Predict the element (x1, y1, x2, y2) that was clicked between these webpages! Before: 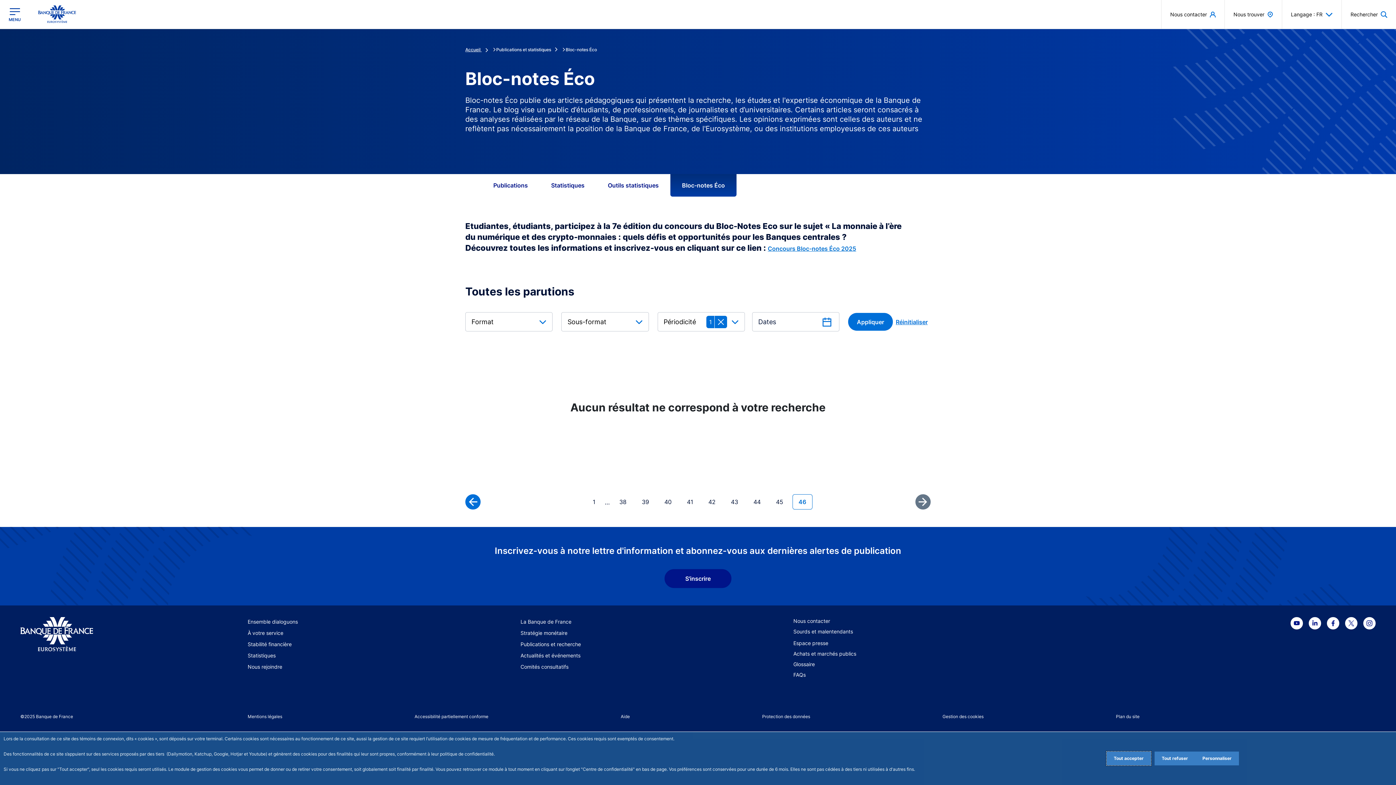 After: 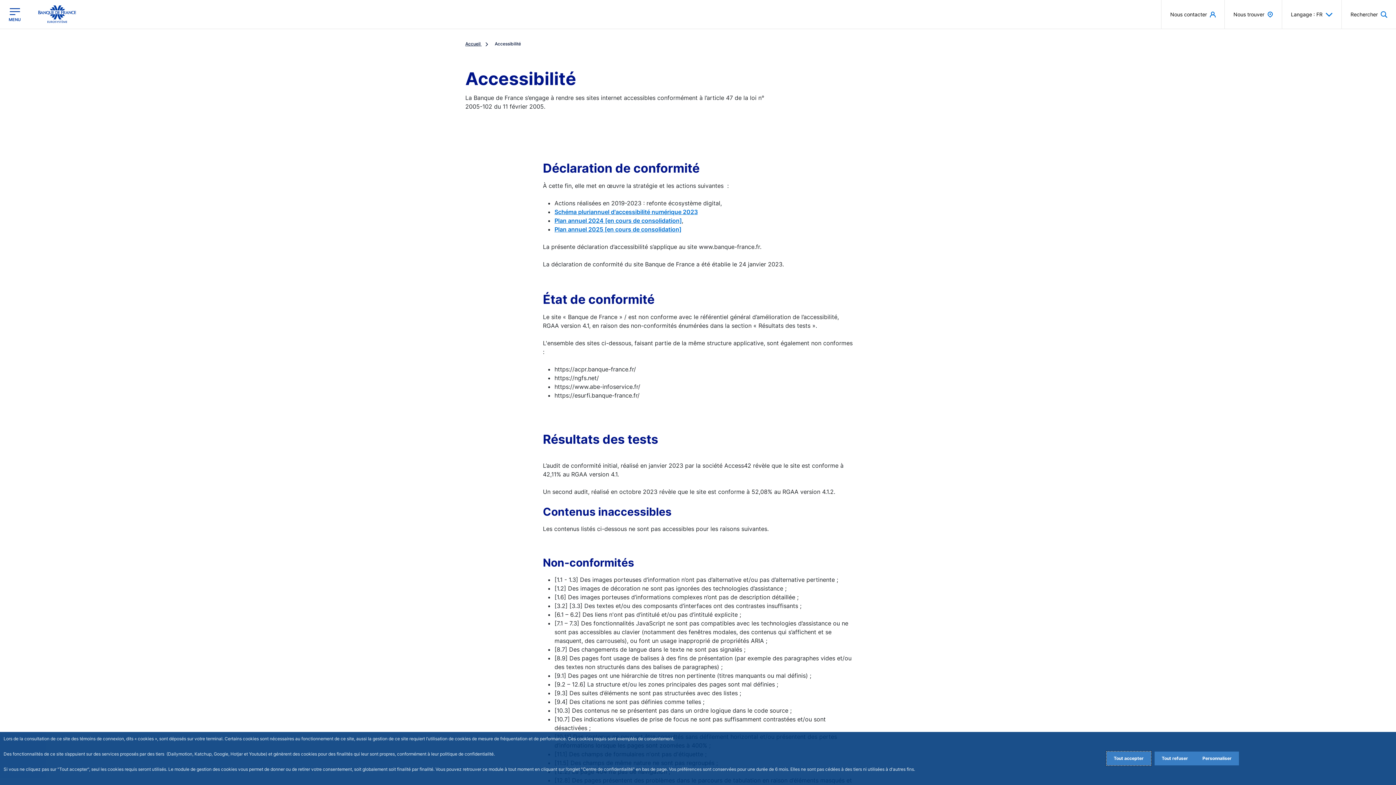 Action: bbox: (414, 713, 497, 720) label: Accessibilité partiellement conforme